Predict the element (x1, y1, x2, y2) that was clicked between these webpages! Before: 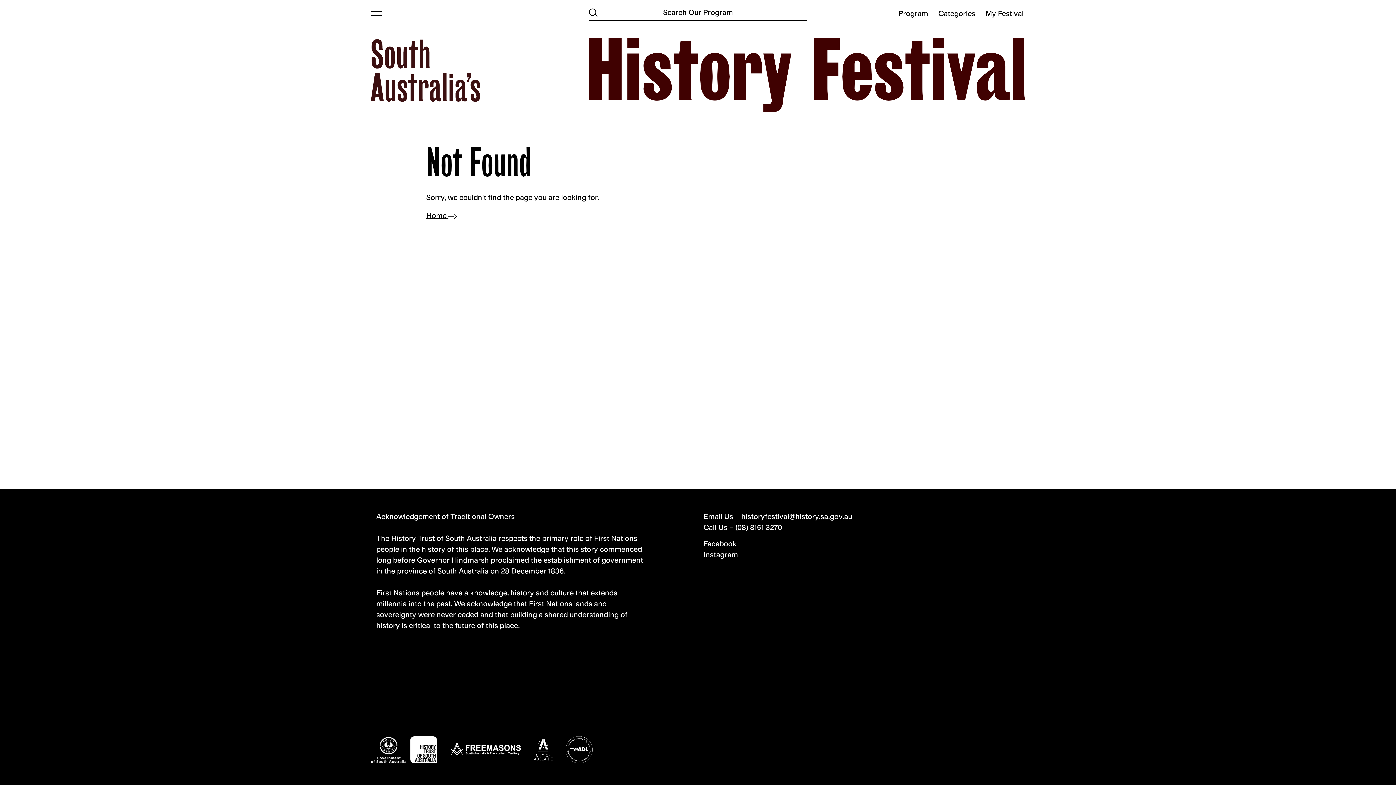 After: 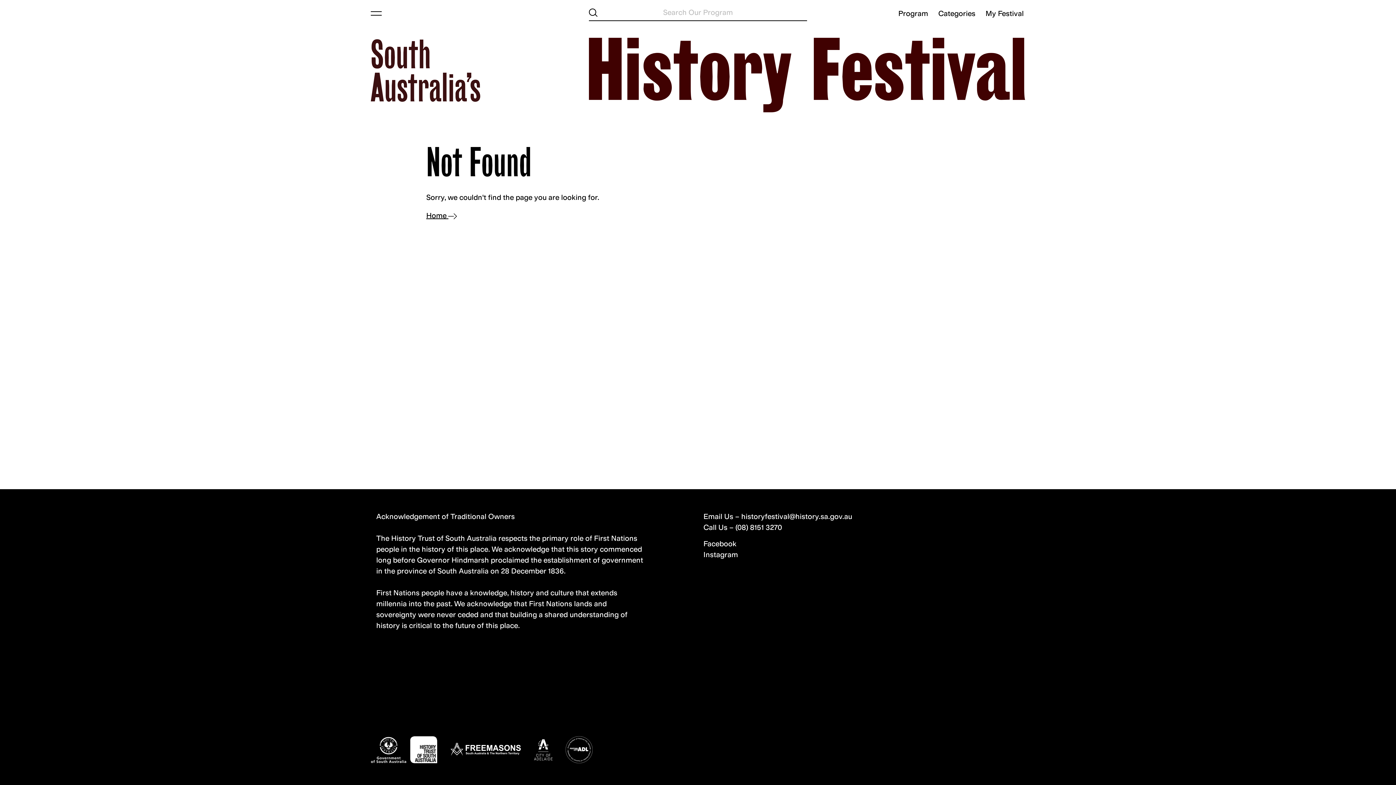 Action: bbox: (589, 6, 597, 17) label: Submit